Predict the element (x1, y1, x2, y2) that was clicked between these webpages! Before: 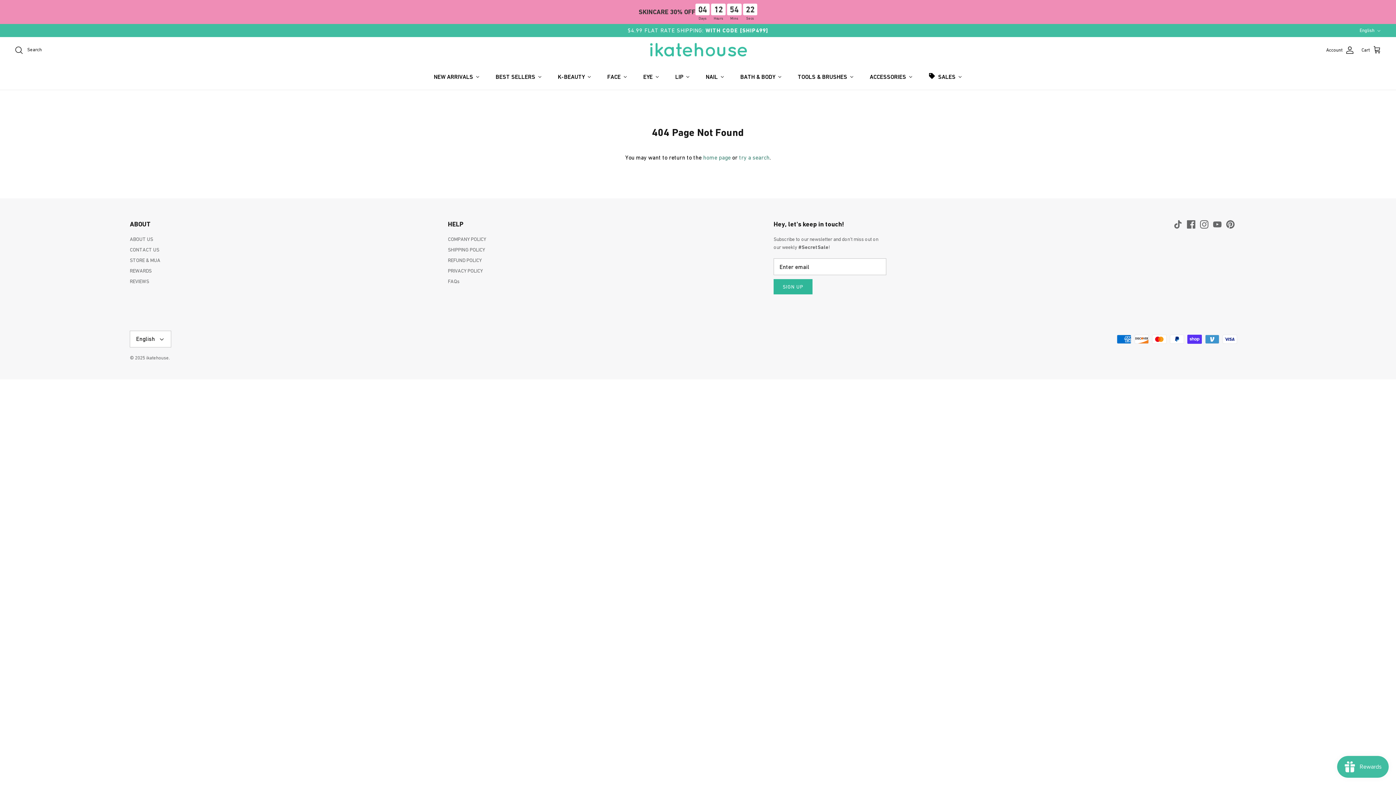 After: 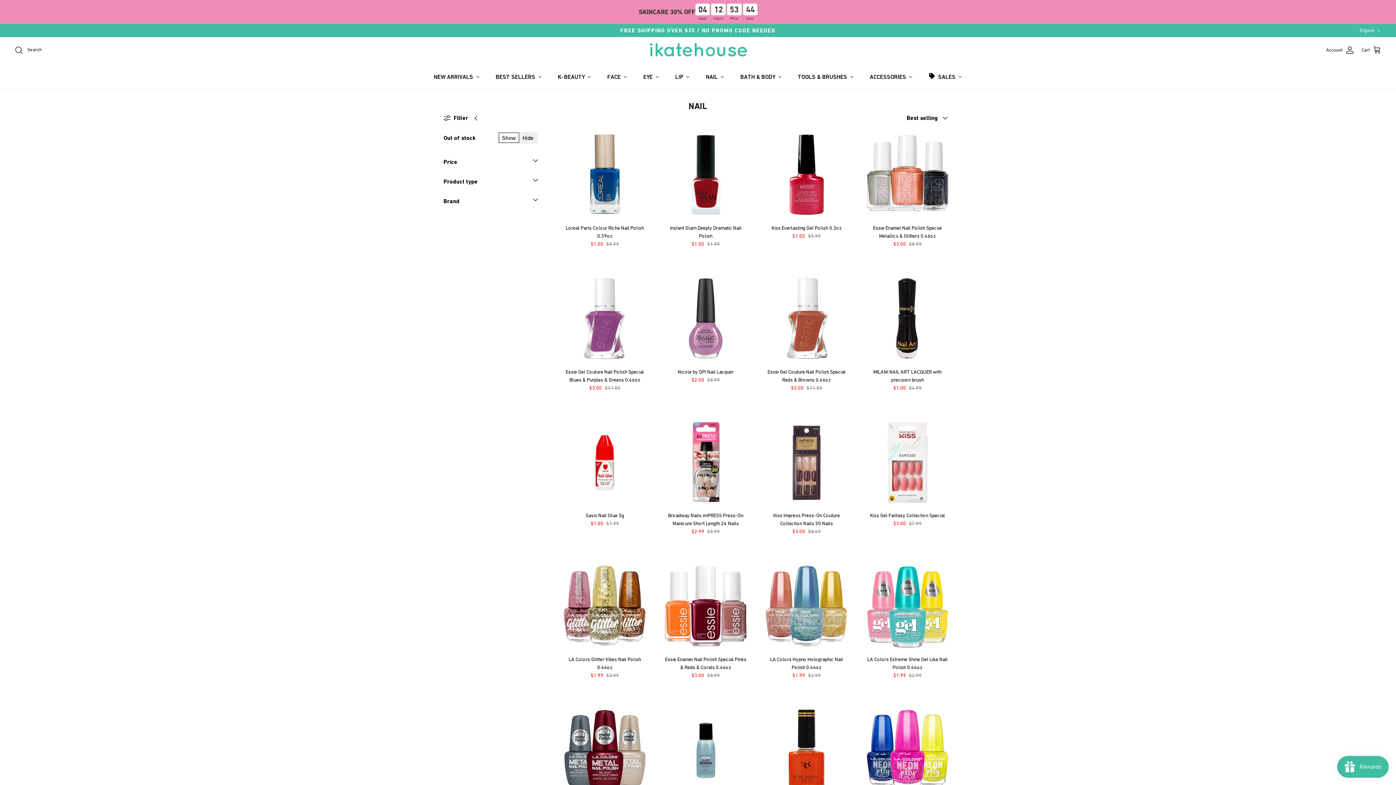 Action: label: NAIL bbox: (698, 63, 732, 89)